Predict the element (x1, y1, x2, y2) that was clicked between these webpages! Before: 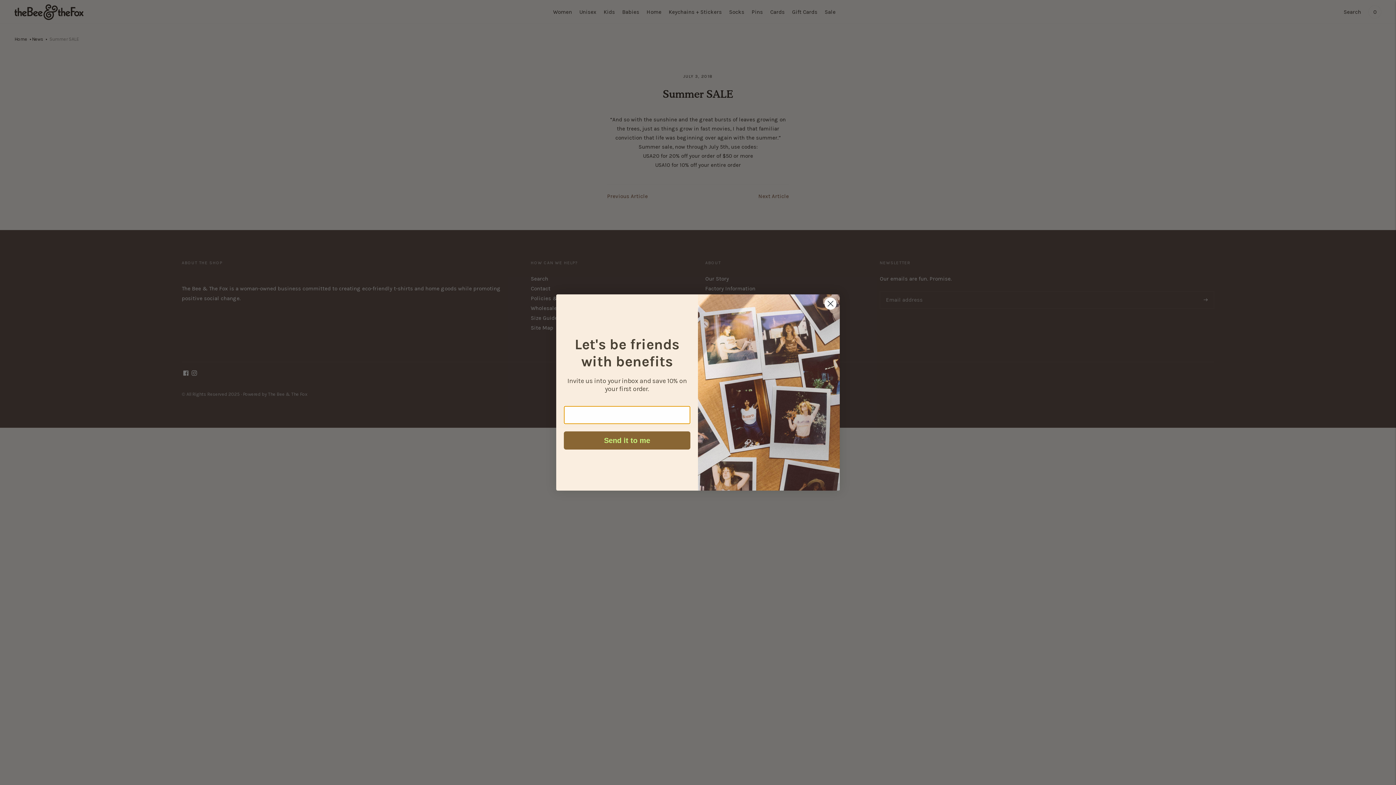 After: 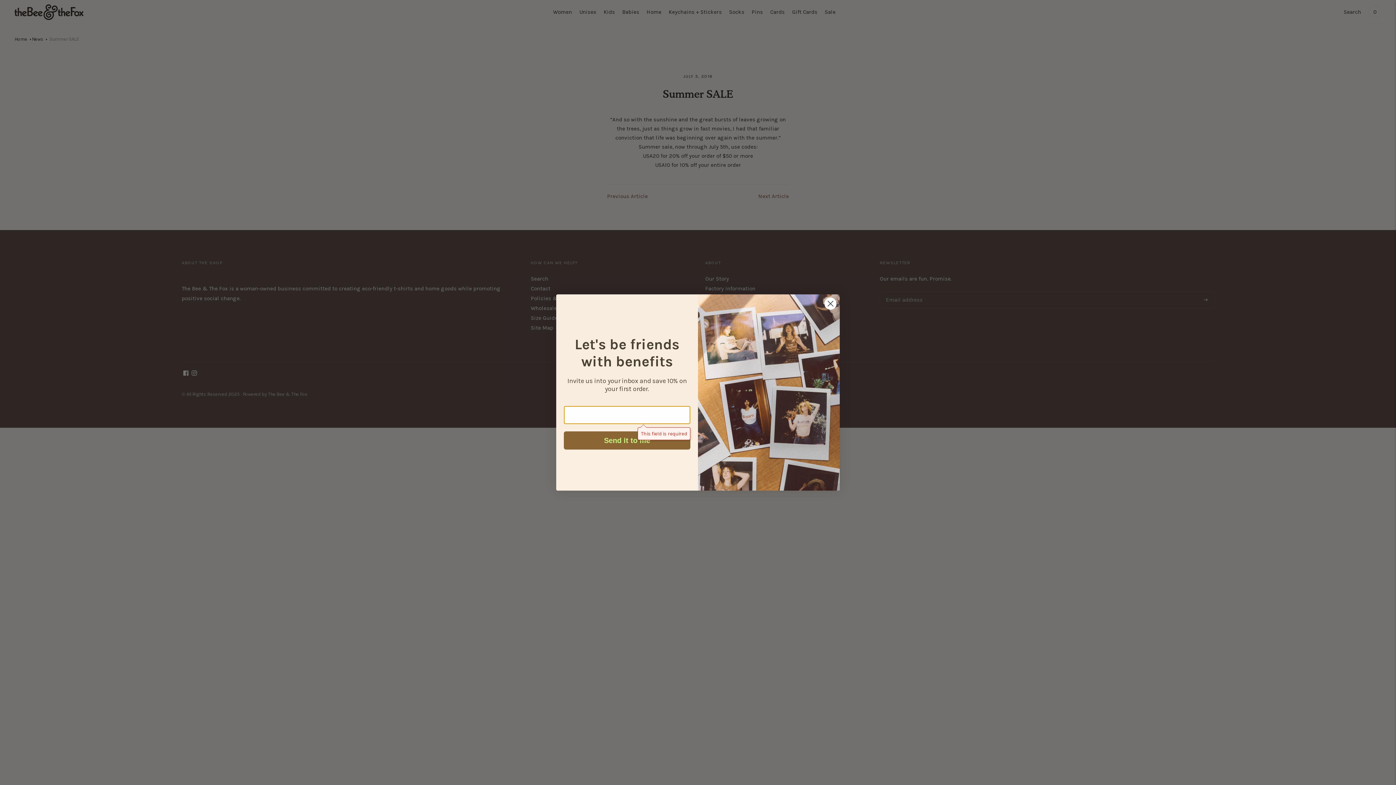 Action: label: Send it to me bbox: (564, 431, 690, 449)